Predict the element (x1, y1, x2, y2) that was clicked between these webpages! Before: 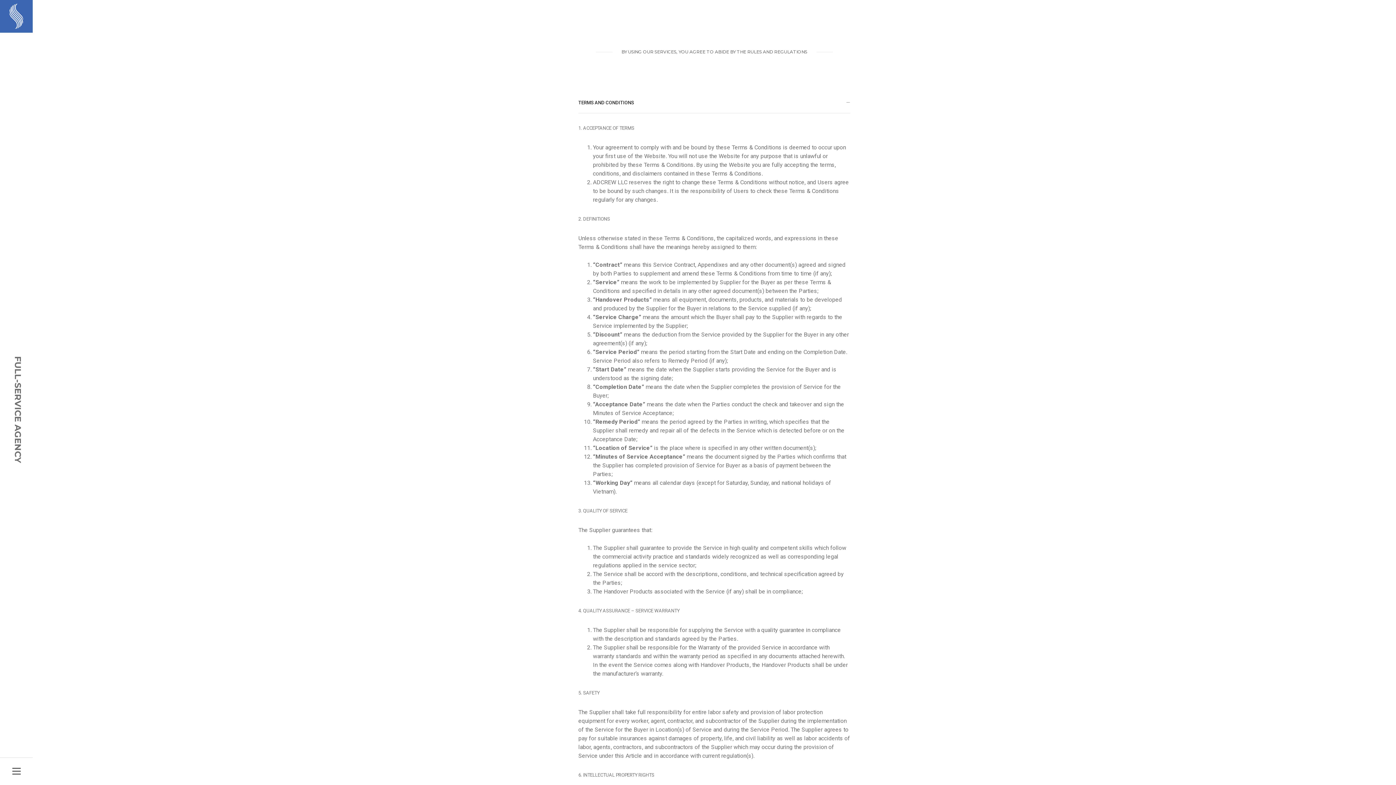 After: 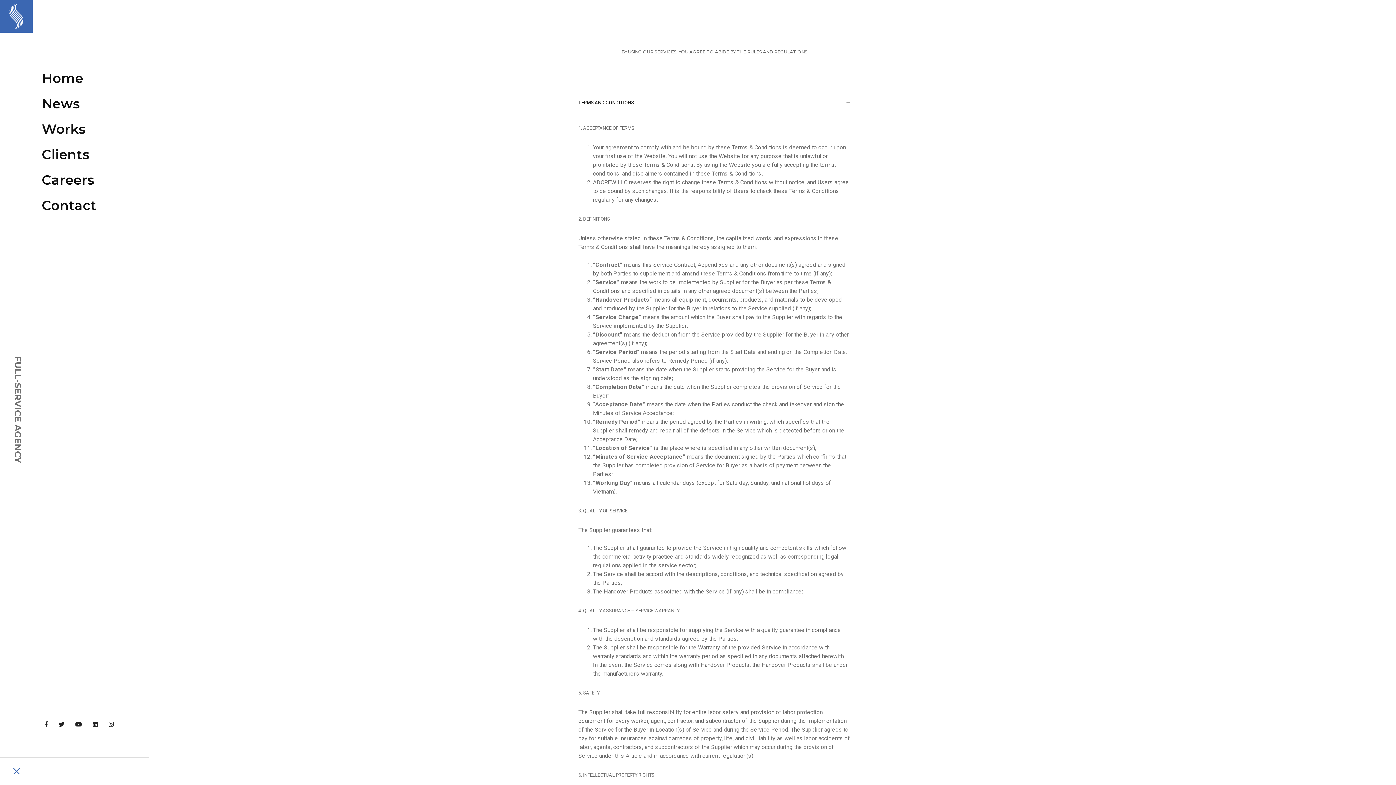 Action: bbox: (12, 768, 20, 774)